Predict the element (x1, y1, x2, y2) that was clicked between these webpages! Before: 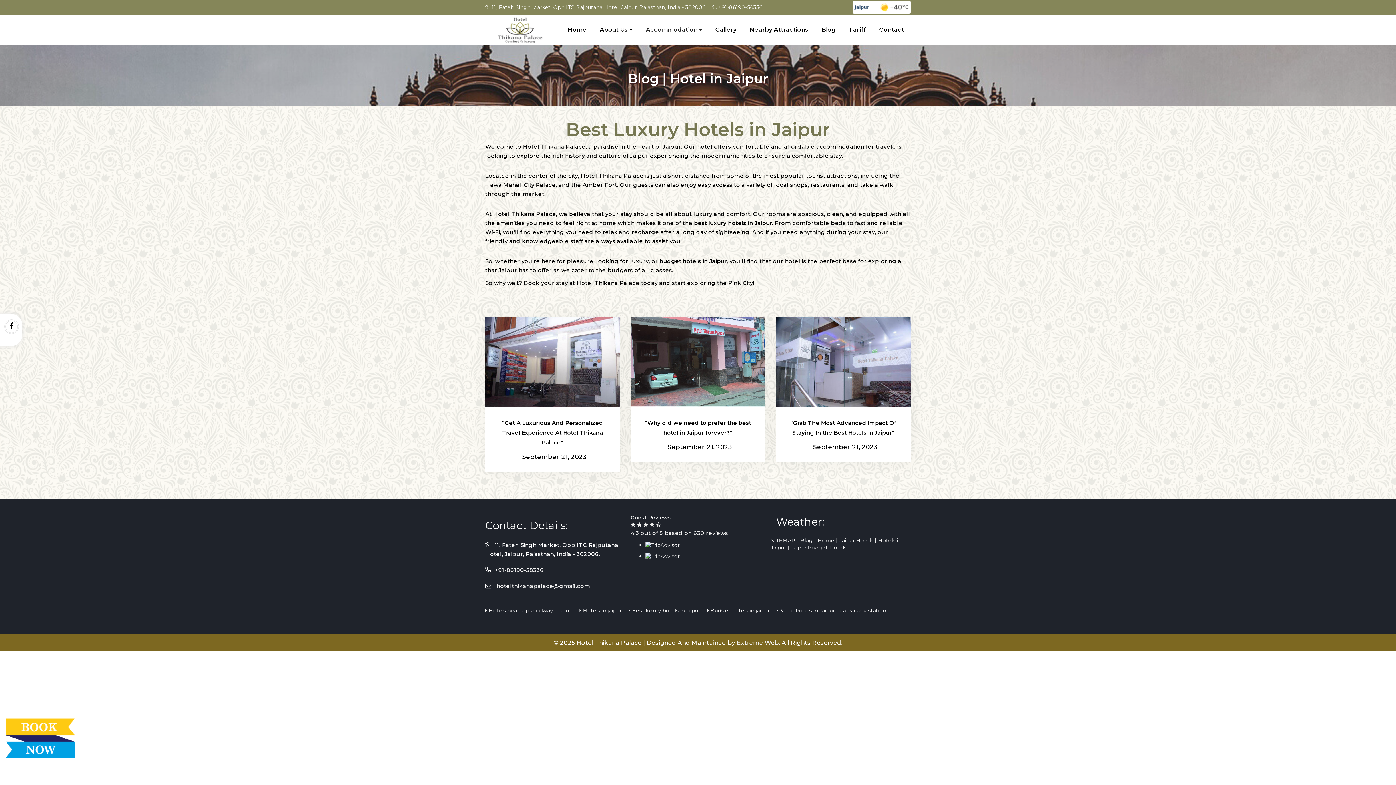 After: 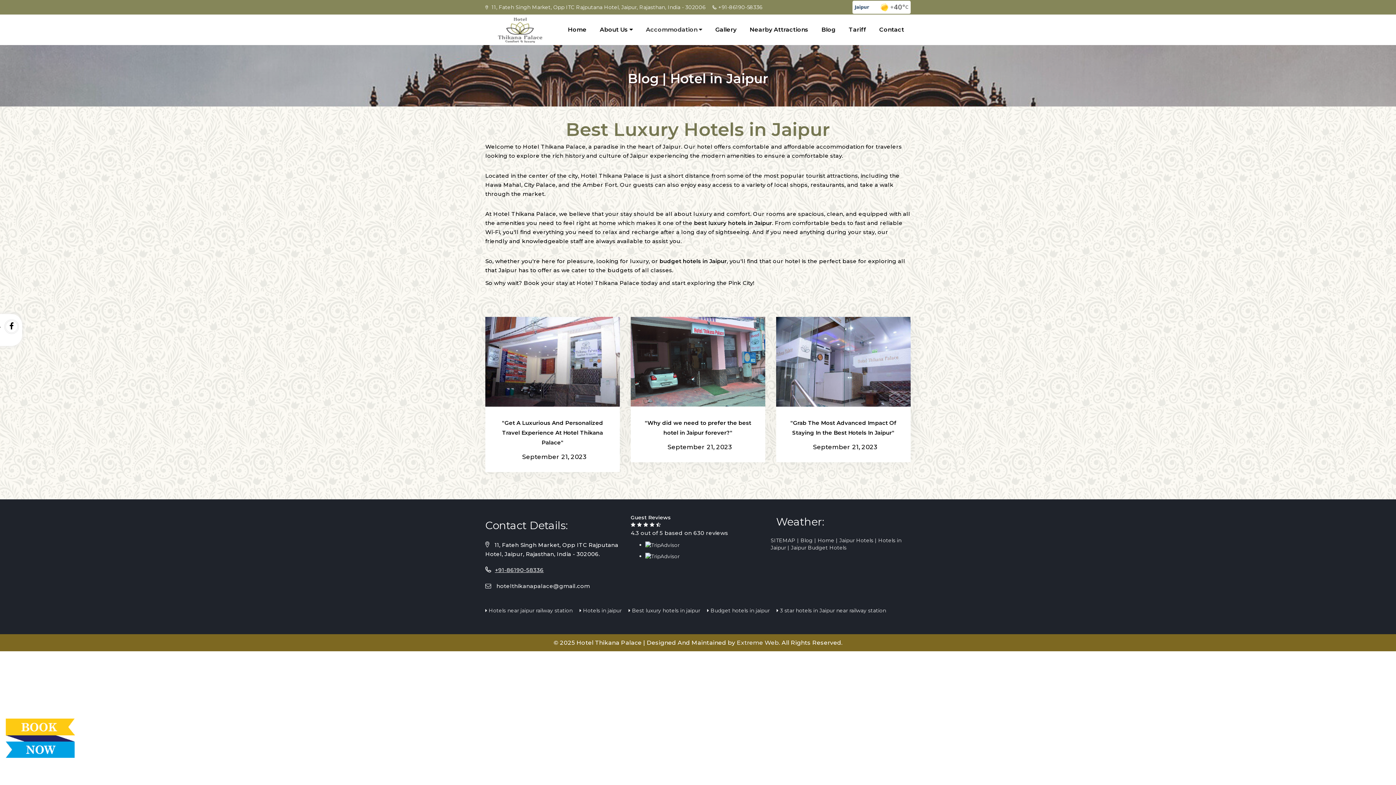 Action: label: +91-86190-58336 bbox: (495, 566, 543, 573)